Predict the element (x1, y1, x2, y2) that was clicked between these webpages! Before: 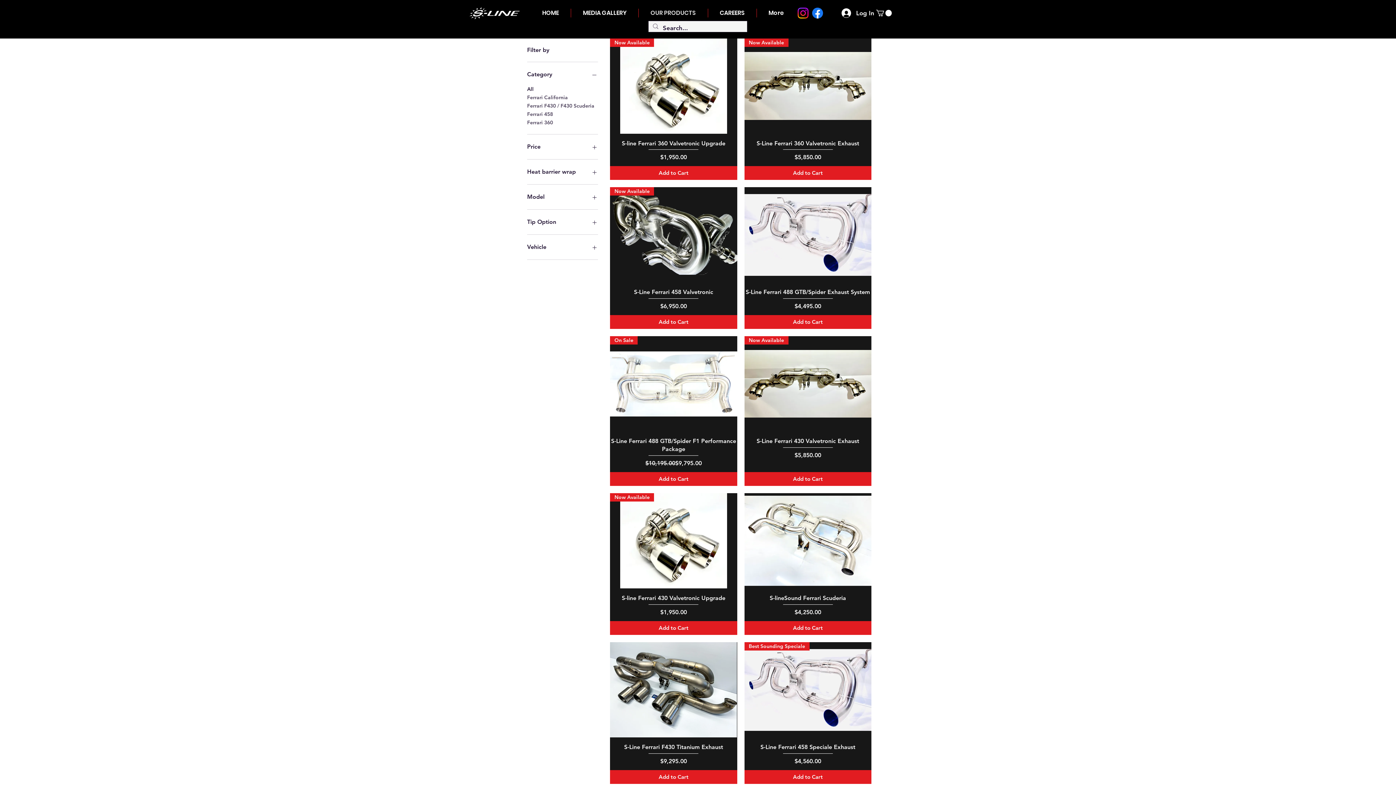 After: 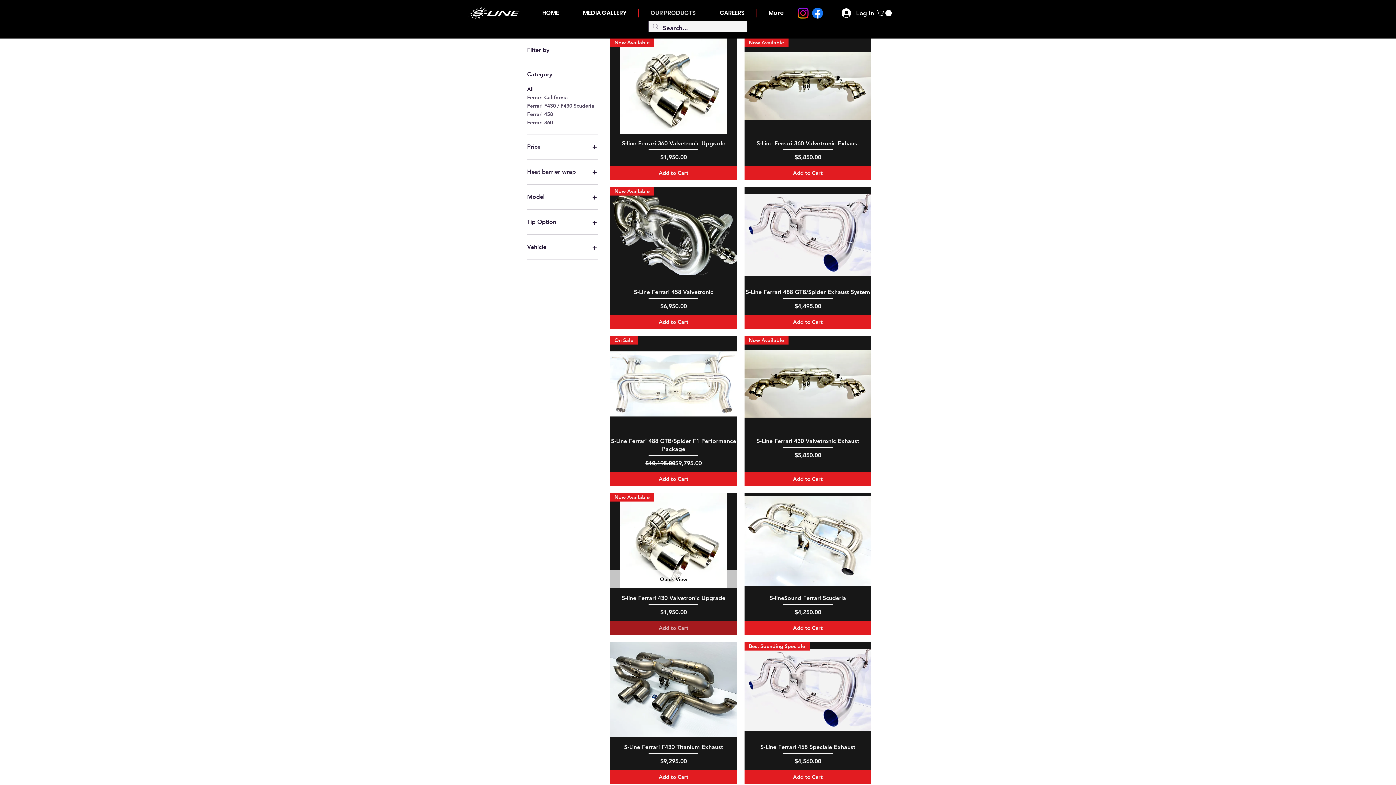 Action: bbox: (610, 621, 737, 635) label: Add to Cart